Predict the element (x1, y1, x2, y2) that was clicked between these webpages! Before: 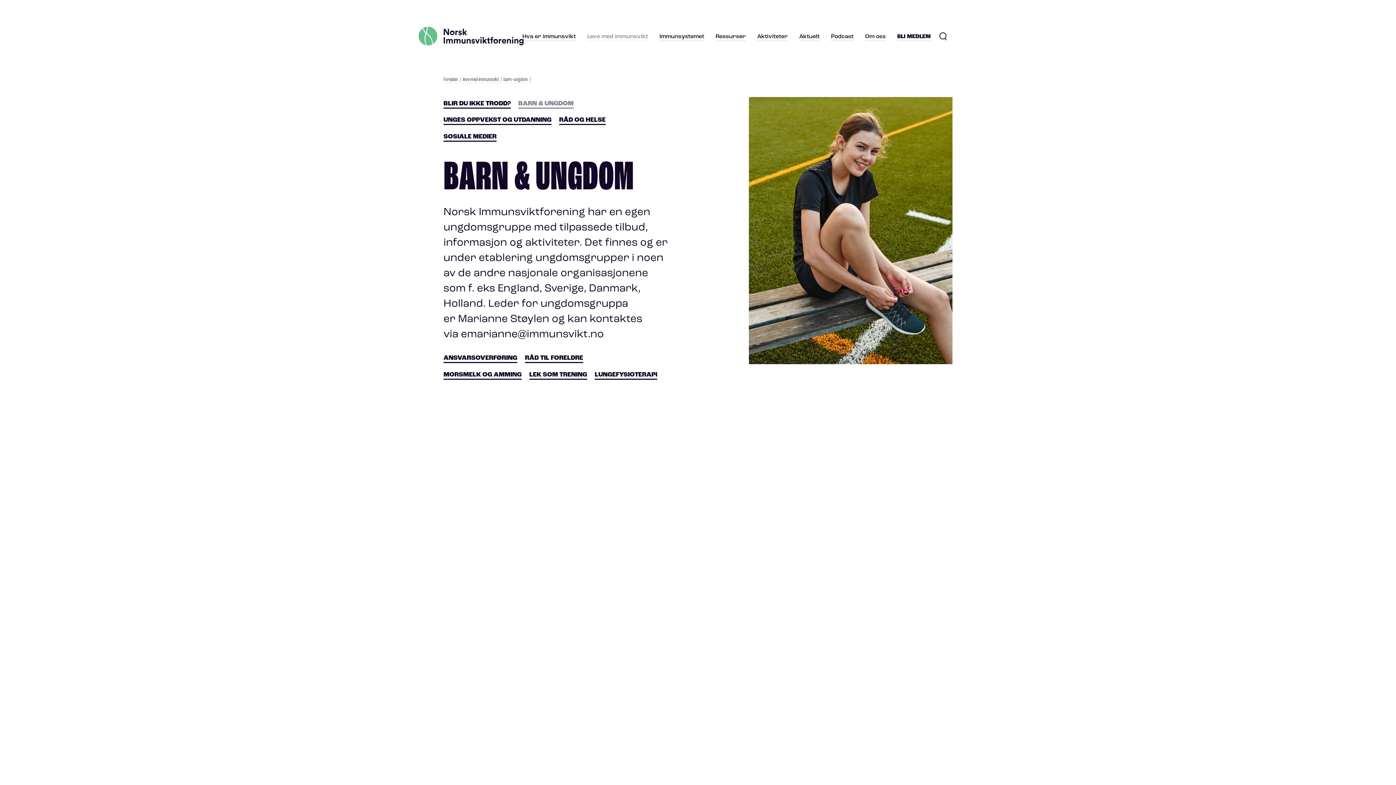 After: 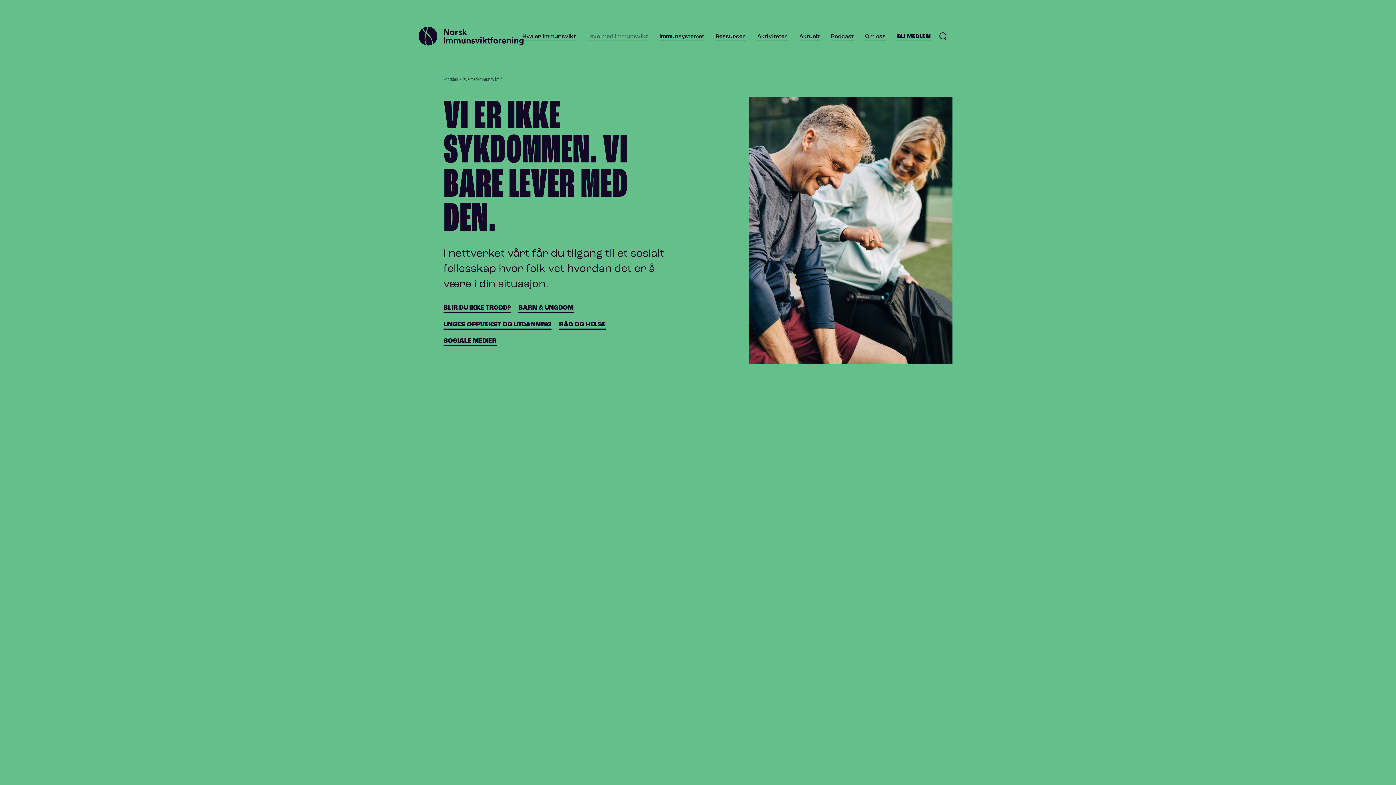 Action: label: leve-med-immunsvikt bbox: (462, 77, 498, 82)